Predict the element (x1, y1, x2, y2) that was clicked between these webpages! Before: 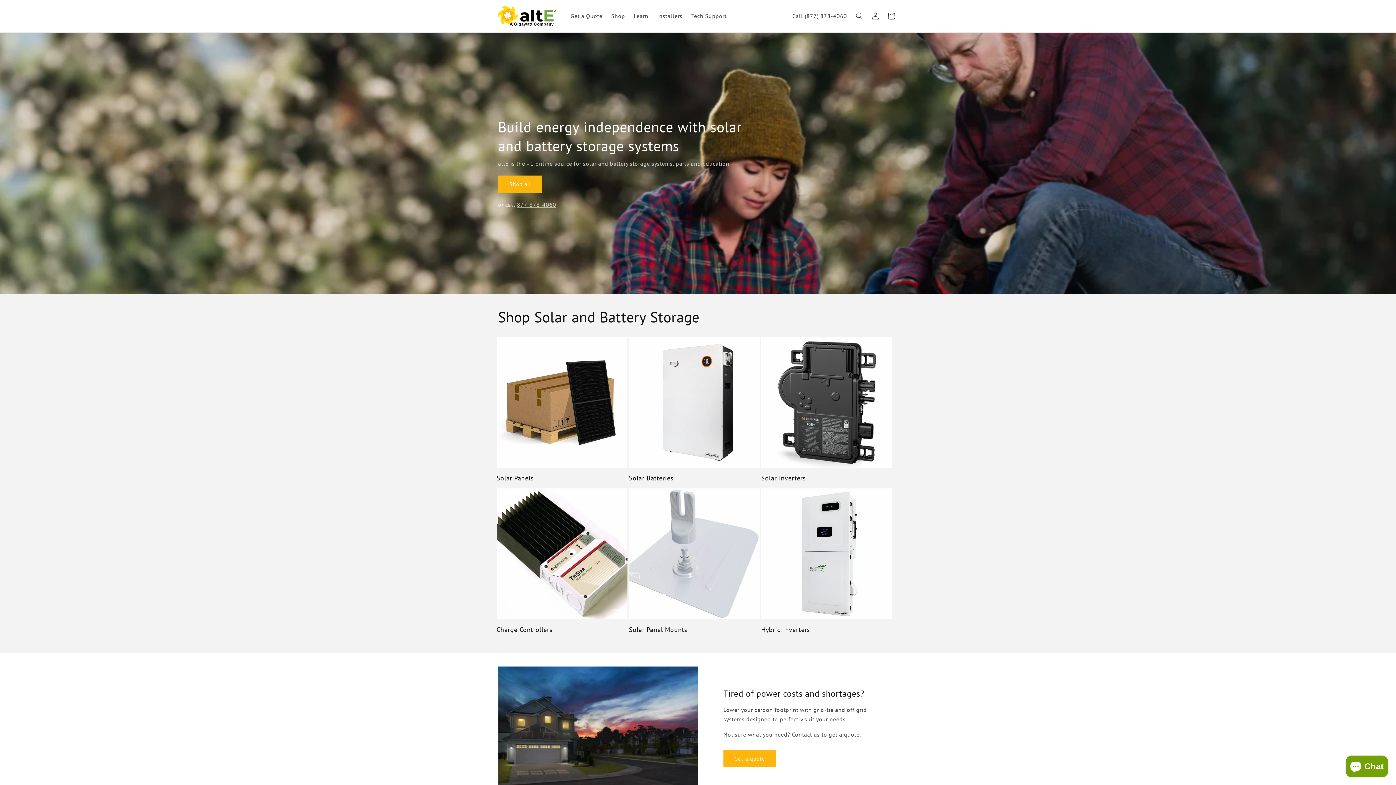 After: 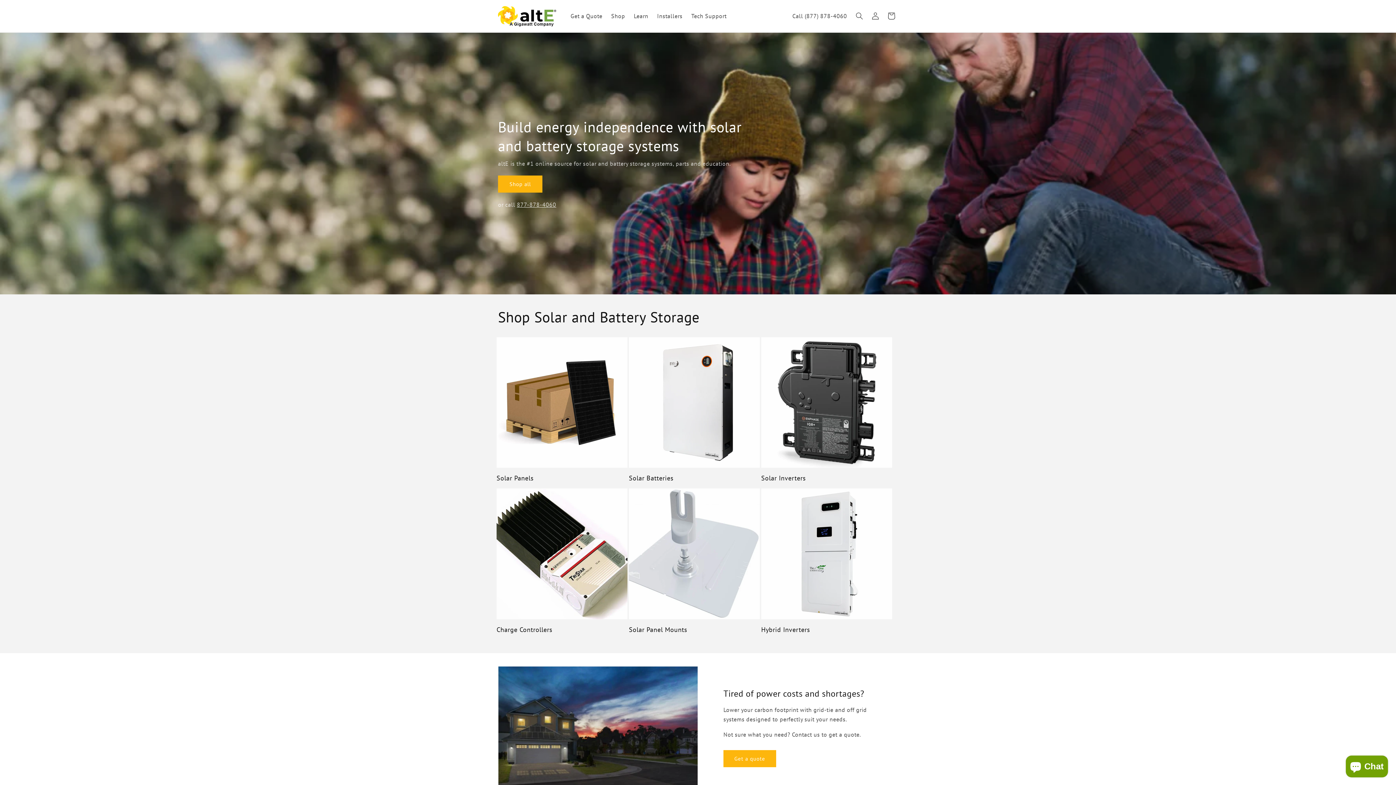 Action: bbox: (495, 2, 559, 29)